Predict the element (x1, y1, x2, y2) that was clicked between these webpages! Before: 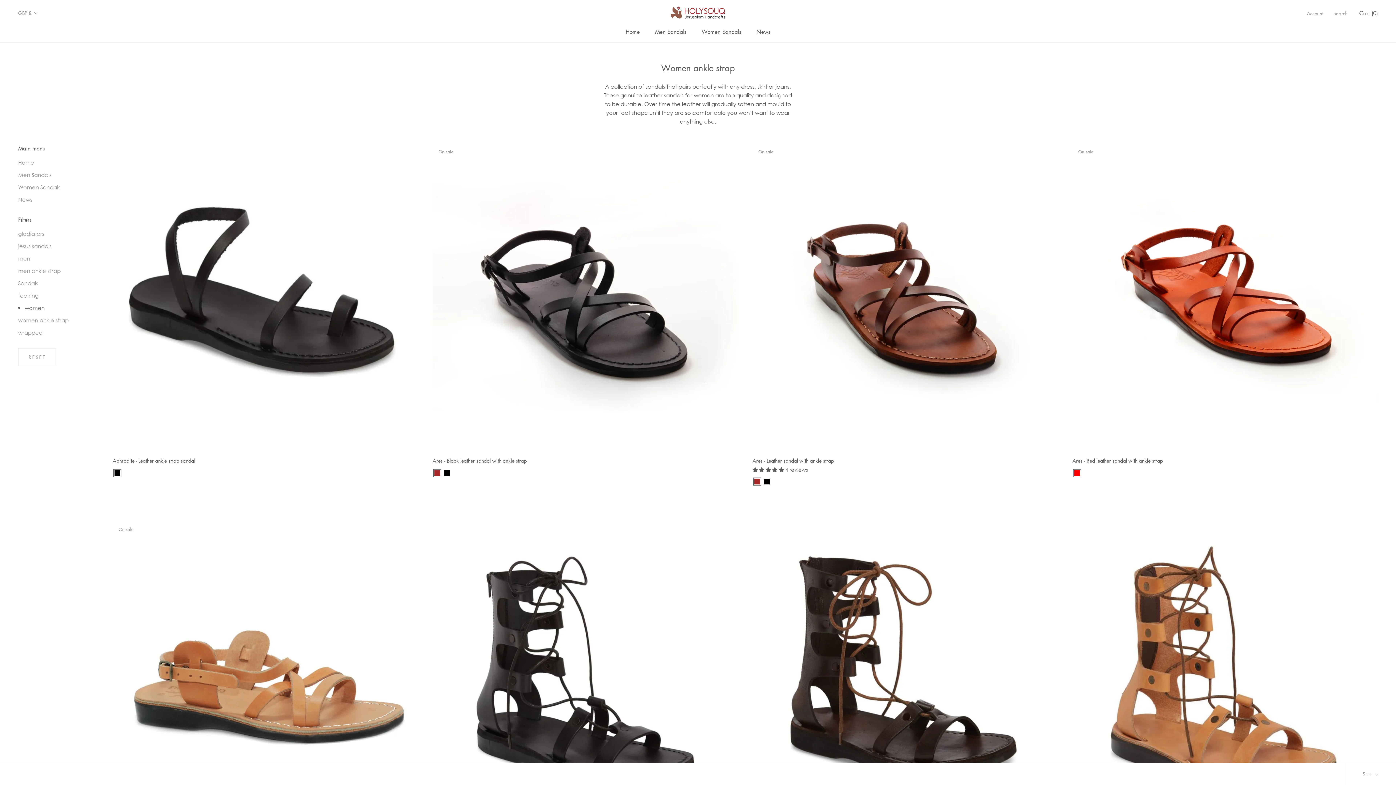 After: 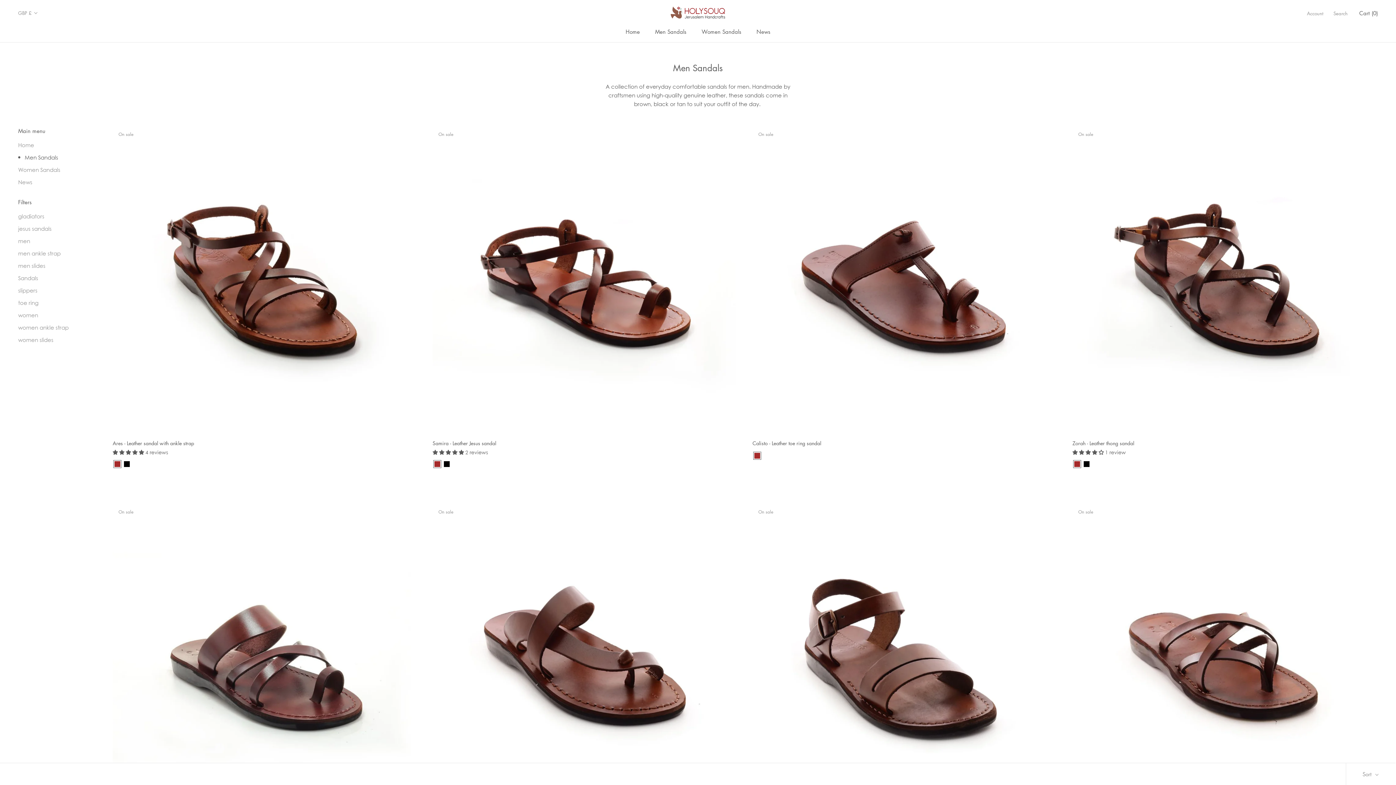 Action: bbox: (18, 170, 90, 178) label: Men Sandals